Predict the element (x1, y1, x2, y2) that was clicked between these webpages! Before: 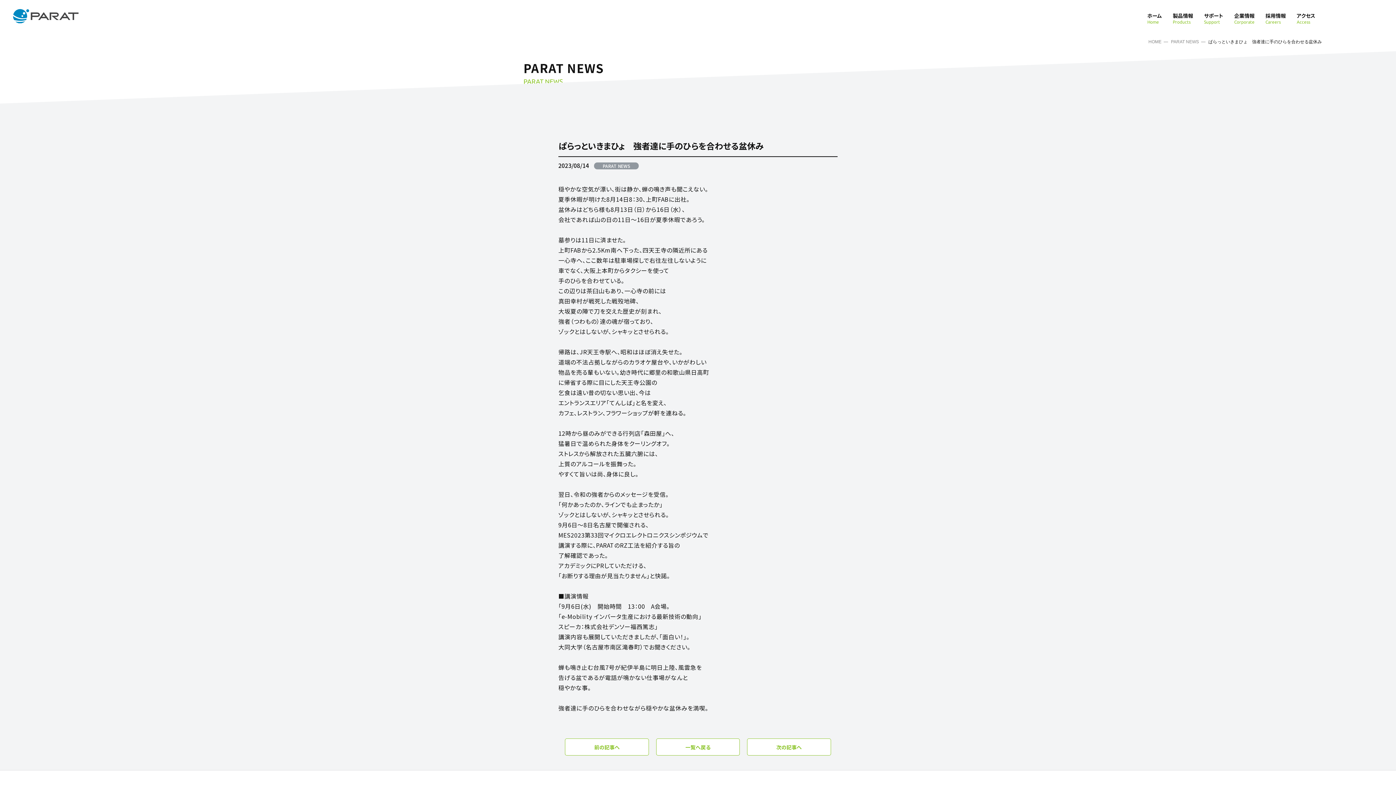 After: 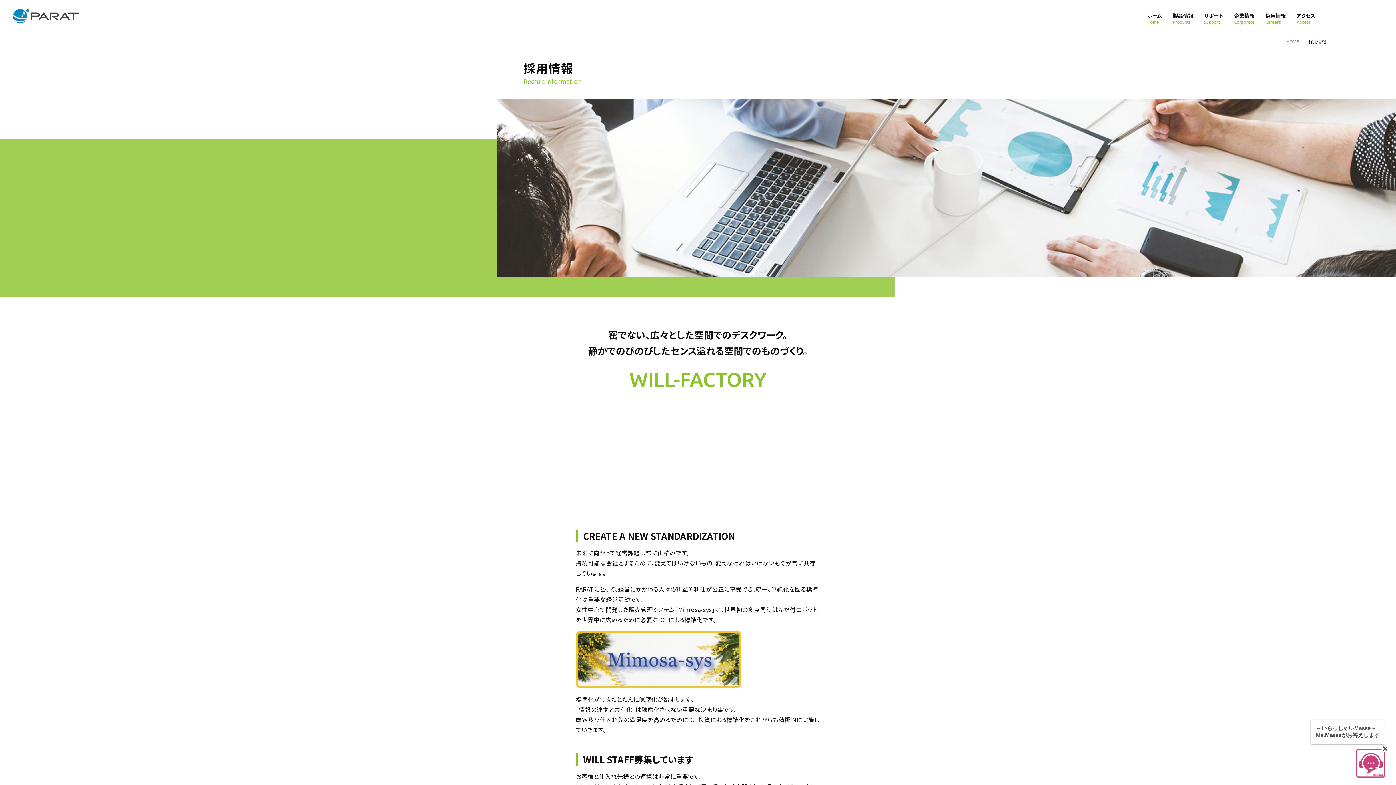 Action: label: 採用情報
Careers bbox: (1265, 12, 1286, 25)